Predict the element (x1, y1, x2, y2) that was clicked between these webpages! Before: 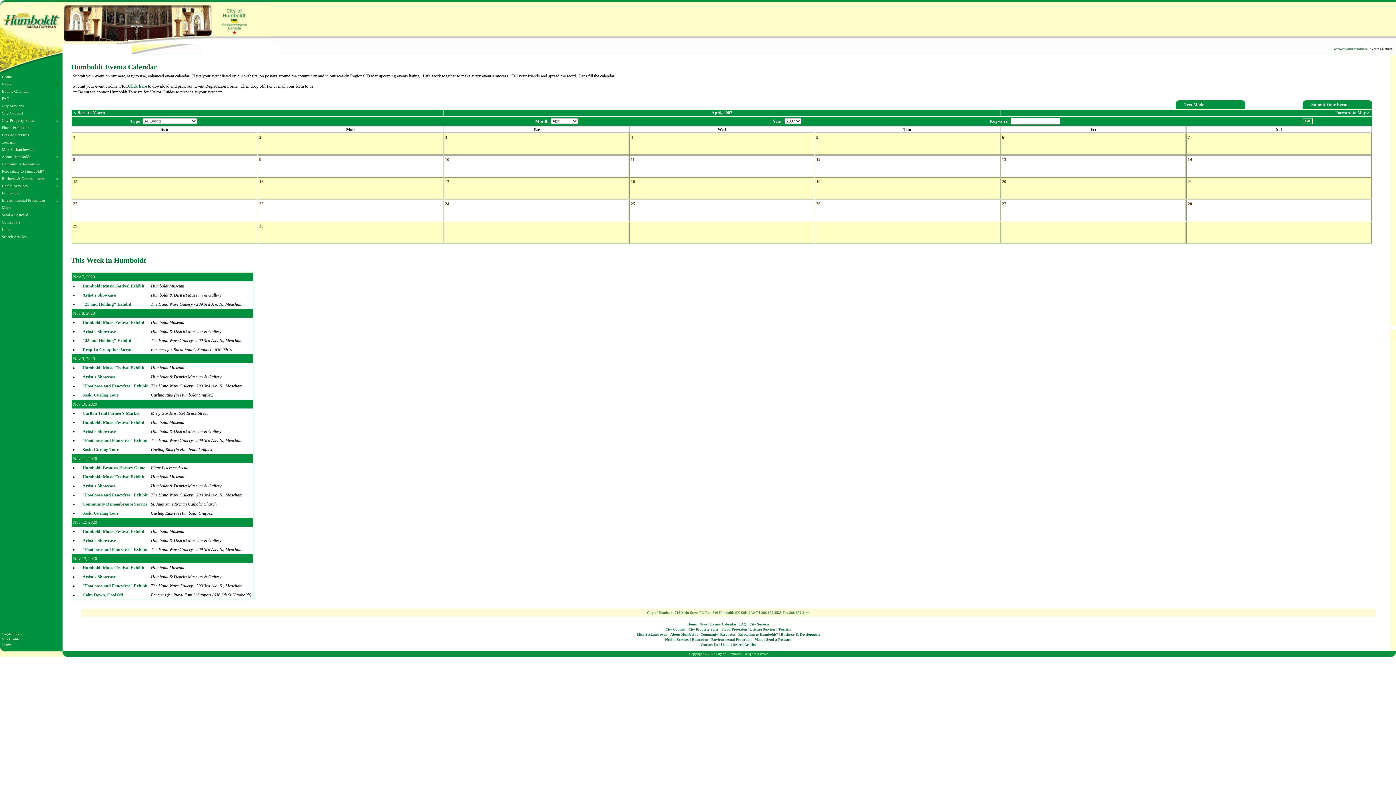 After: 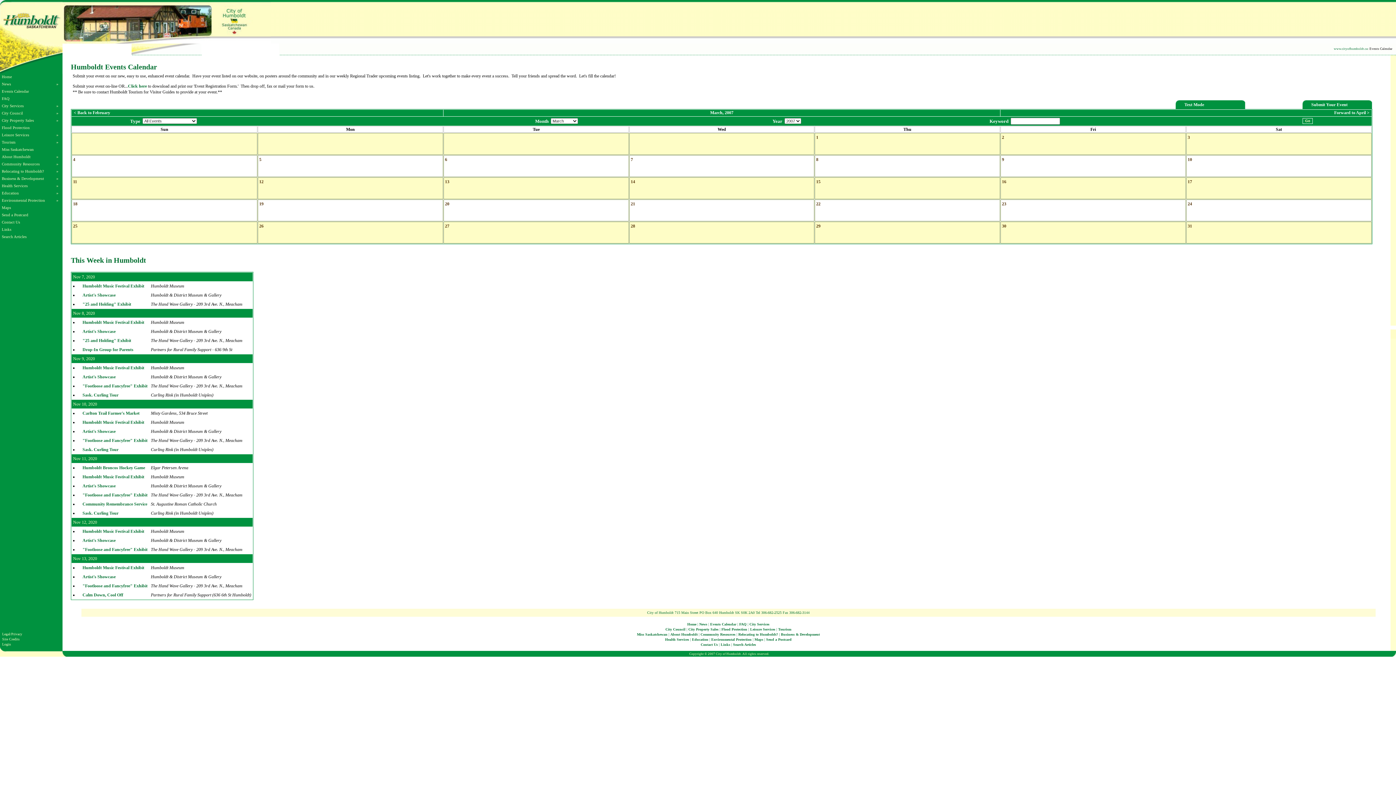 Action: label: Back to March bbox: (77, 110, 105, 116)